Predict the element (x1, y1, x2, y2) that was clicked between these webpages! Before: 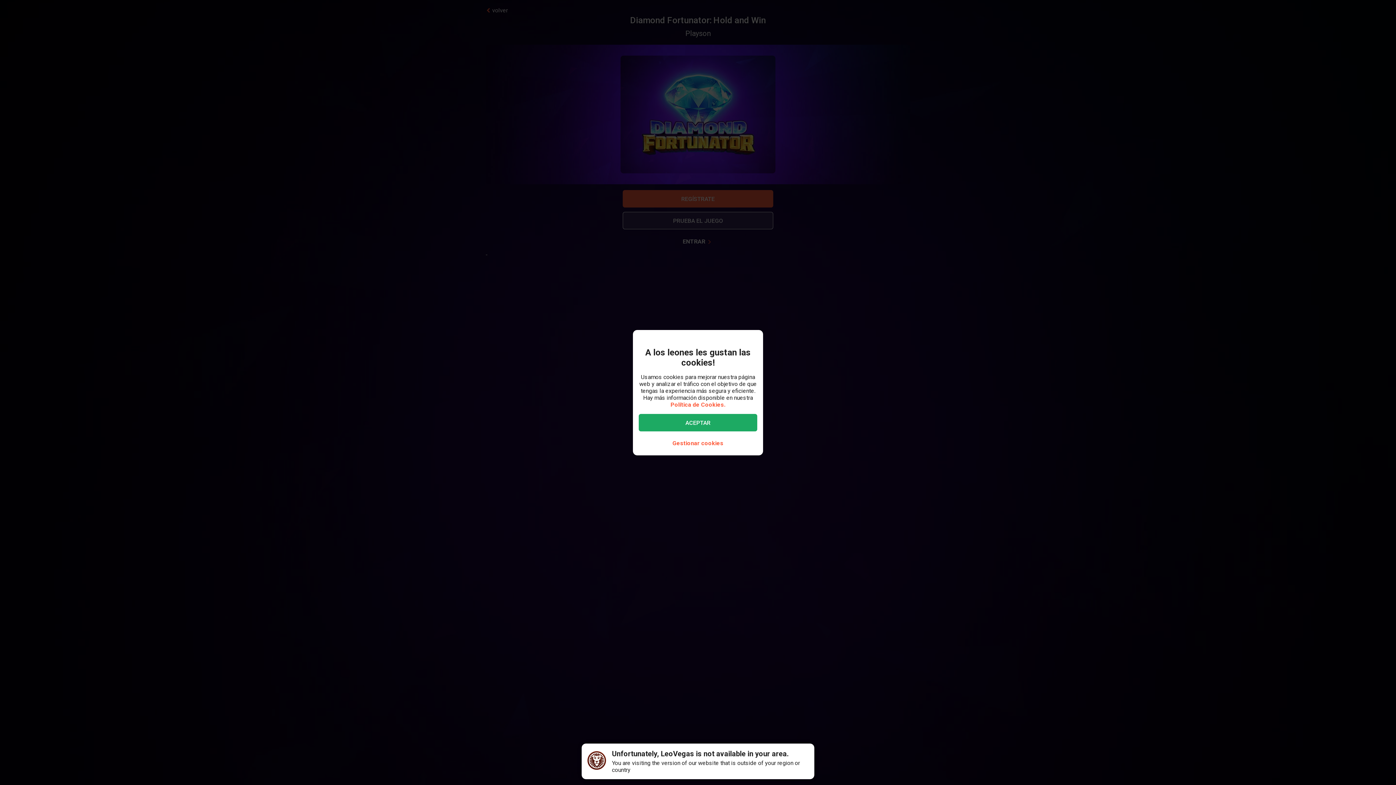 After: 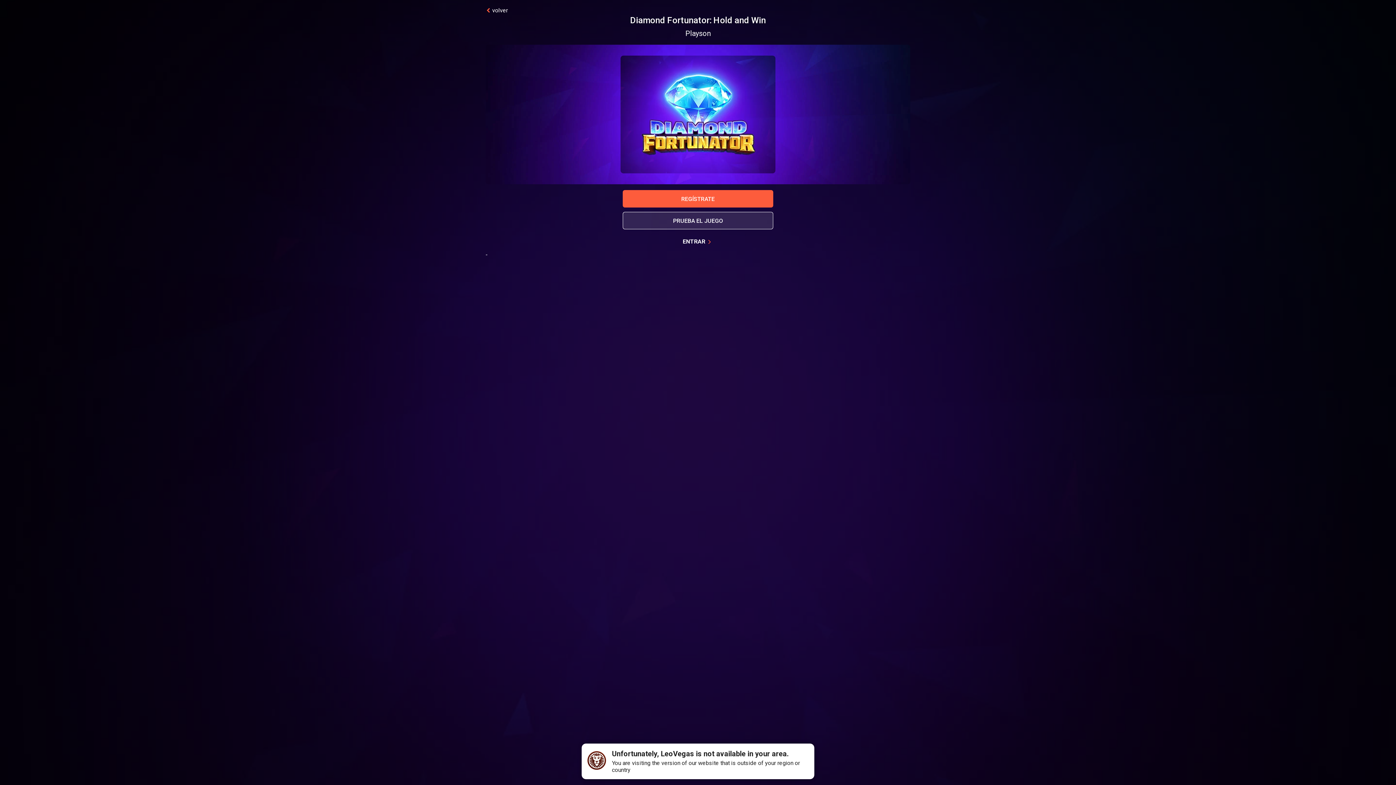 Action: bbox: (638, 414, 757, 431) label: ACEPTAR